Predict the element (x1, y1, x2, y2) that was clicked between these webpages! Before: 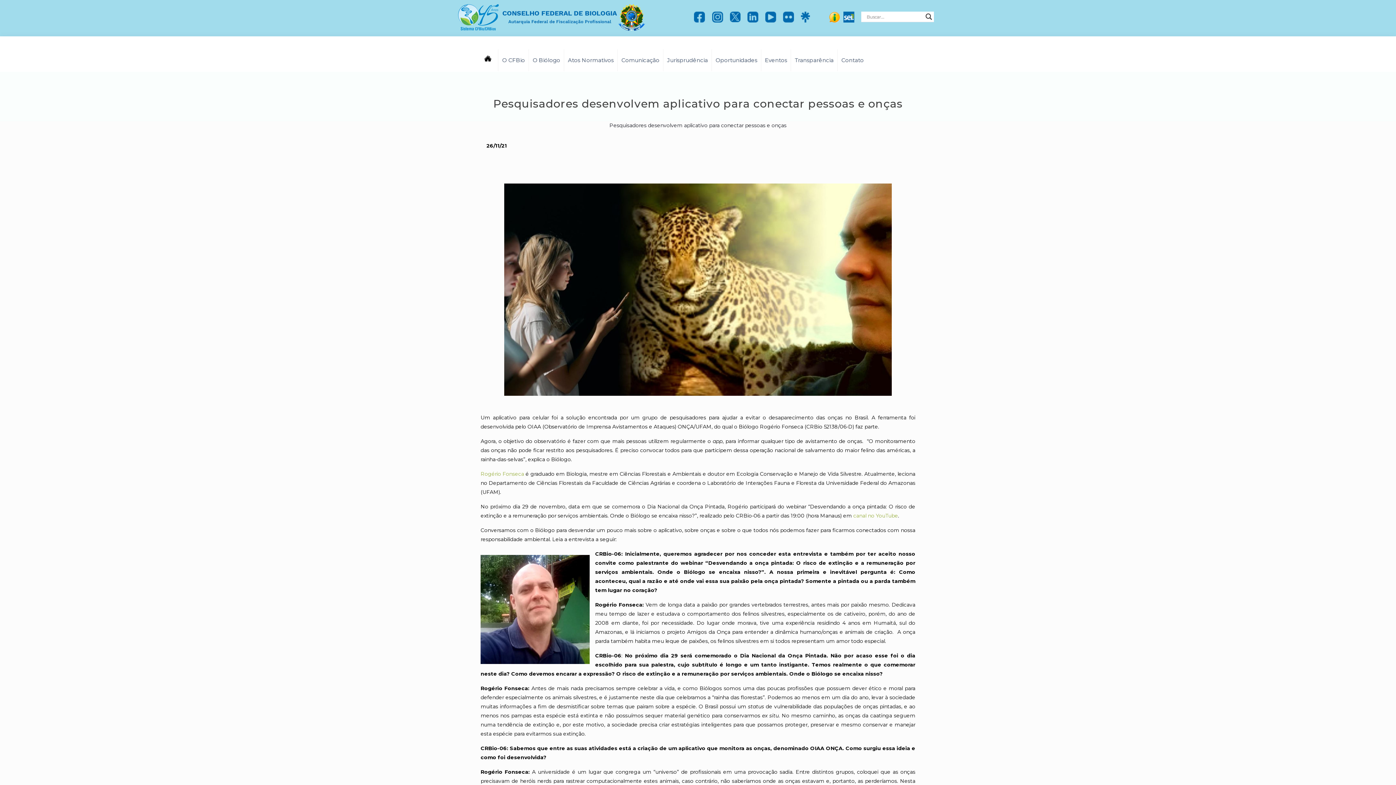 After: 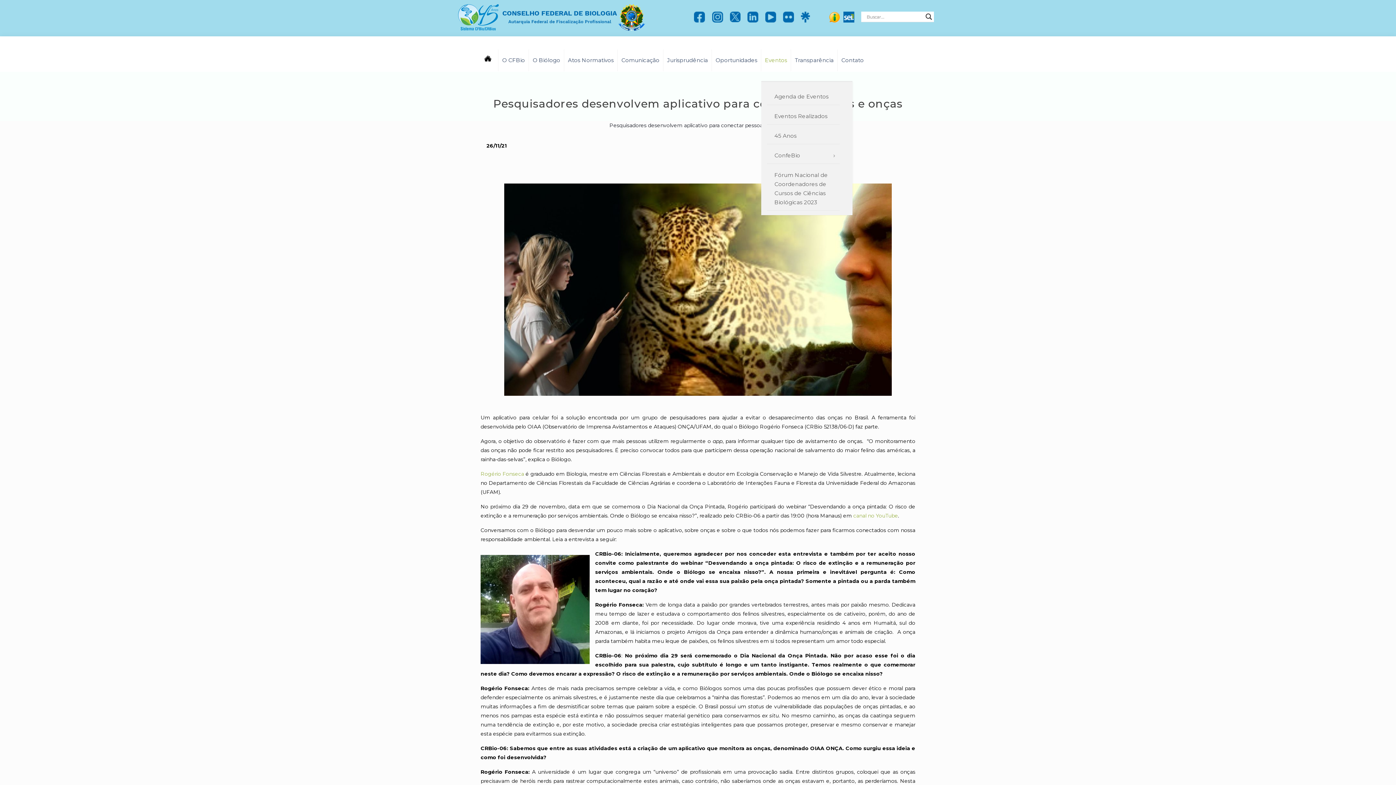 Action: bbox: (761, 39, 791, 81) label: Eventos